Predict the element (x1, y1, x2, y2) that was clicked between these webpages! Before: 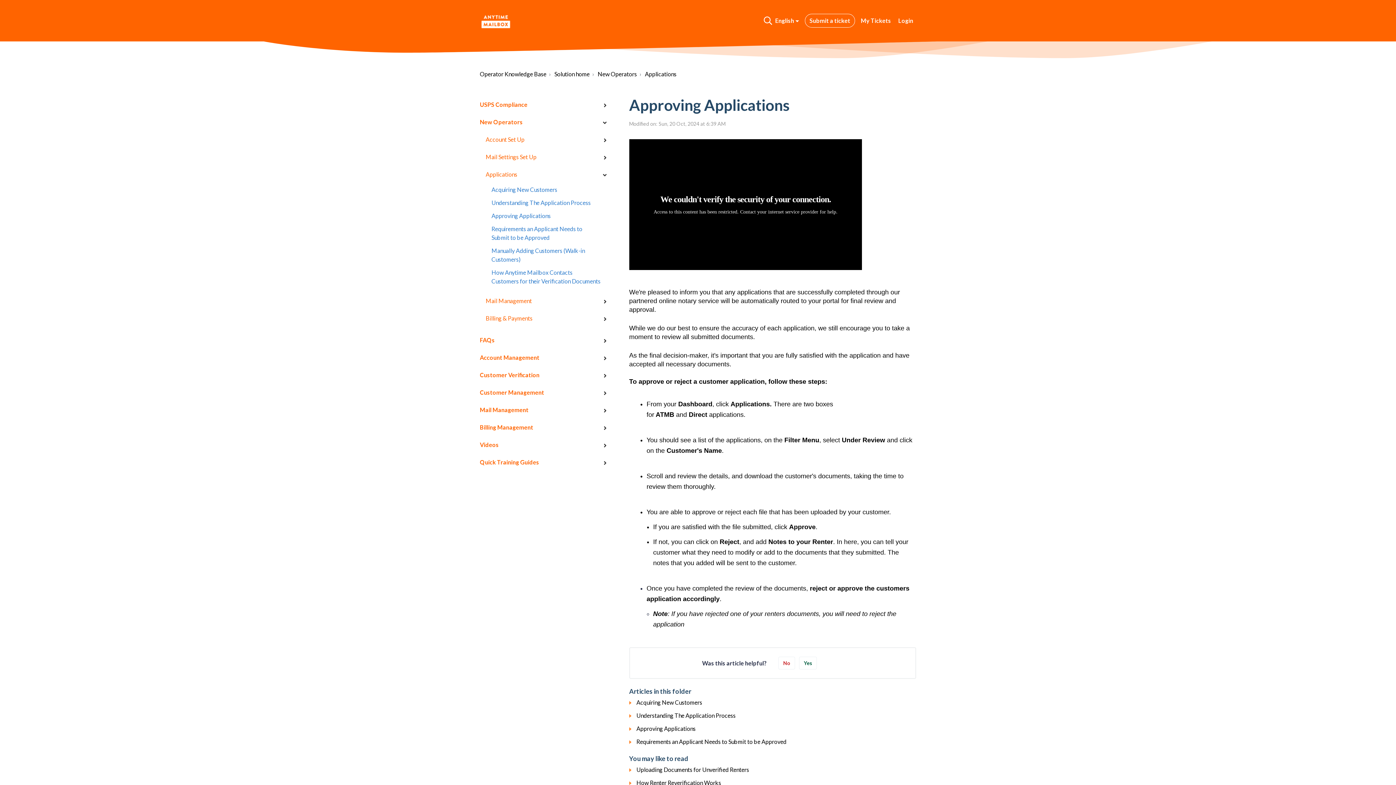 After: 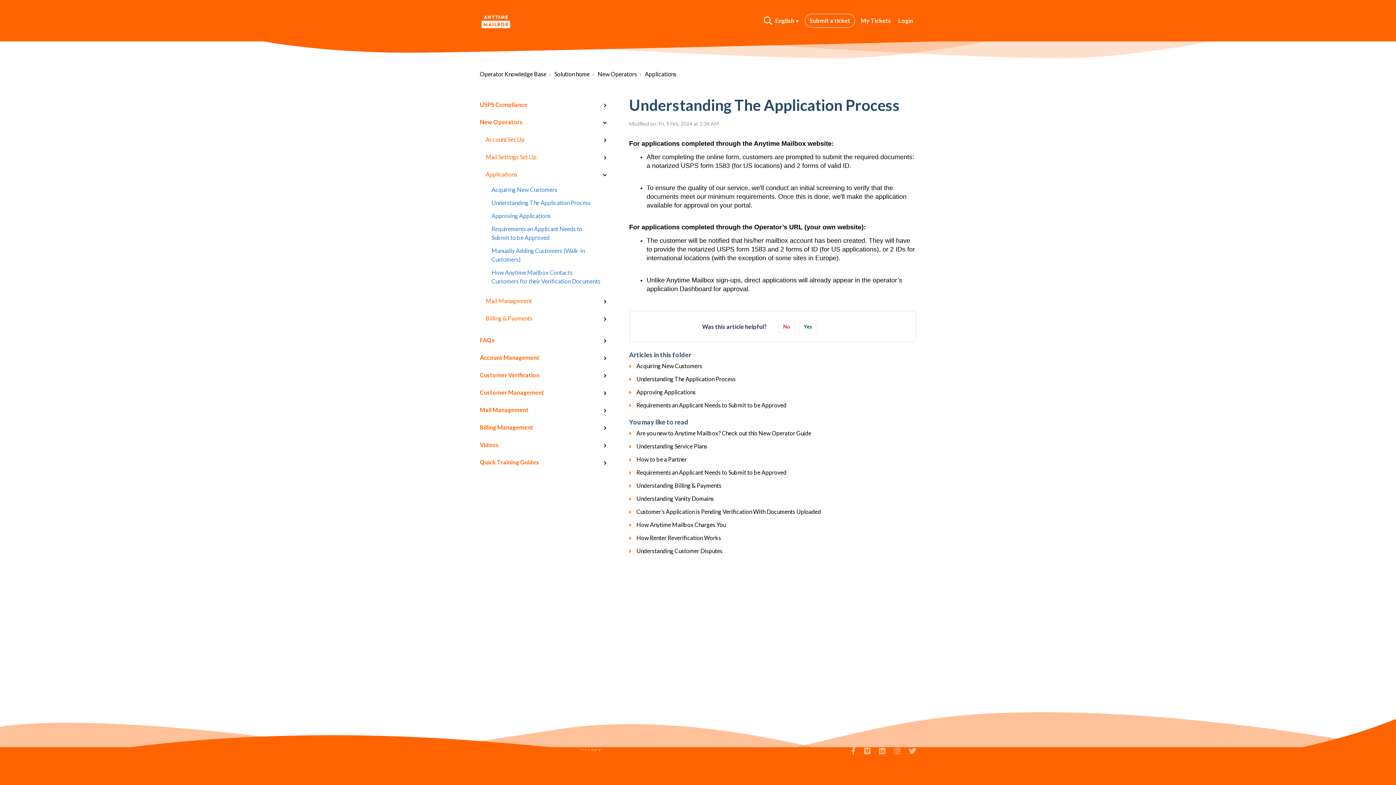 Action: label: Understanding The Application Process bbox: (480, 198, 606, 207)